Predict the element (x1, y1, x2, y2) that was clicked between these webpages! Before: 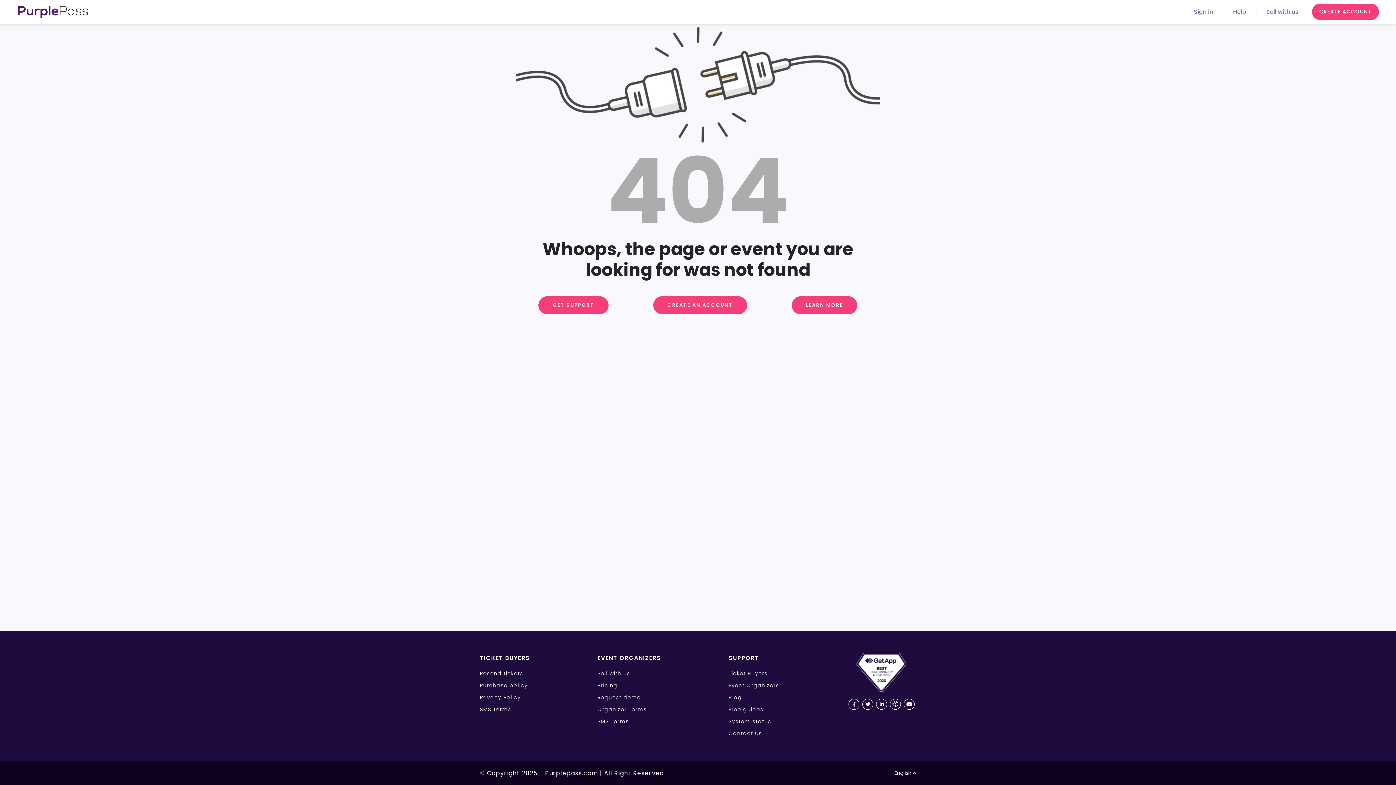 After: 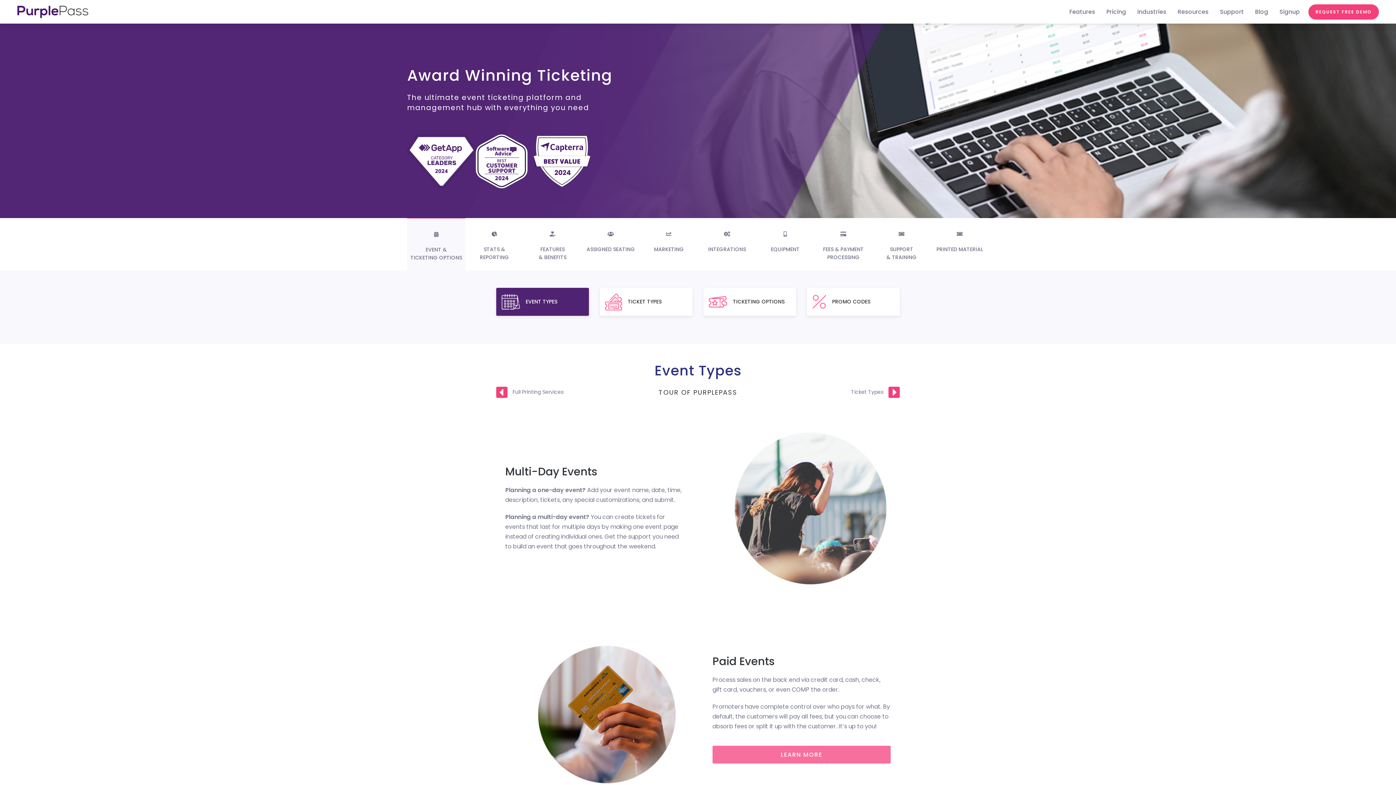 Action: label: Learn More bbox: (791, 296, 857, 314)